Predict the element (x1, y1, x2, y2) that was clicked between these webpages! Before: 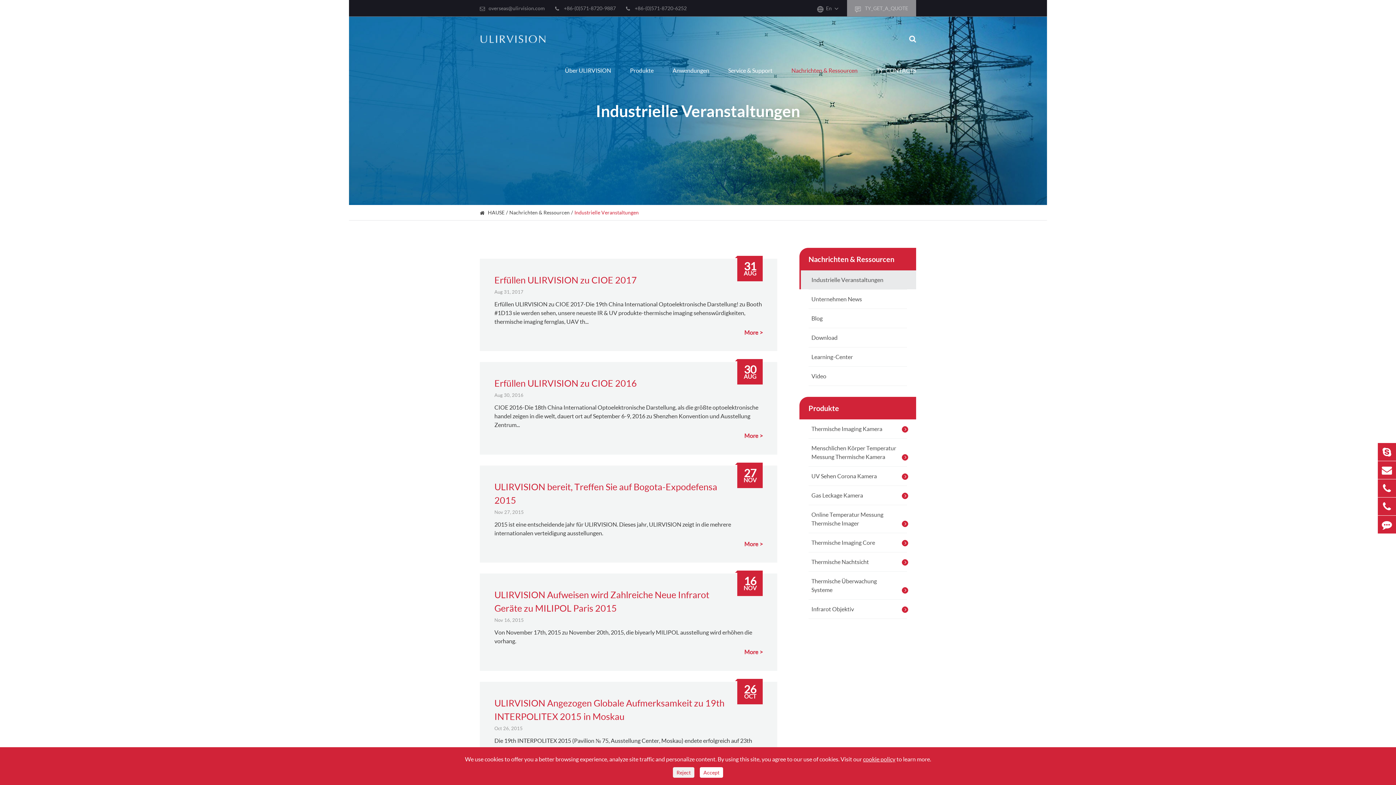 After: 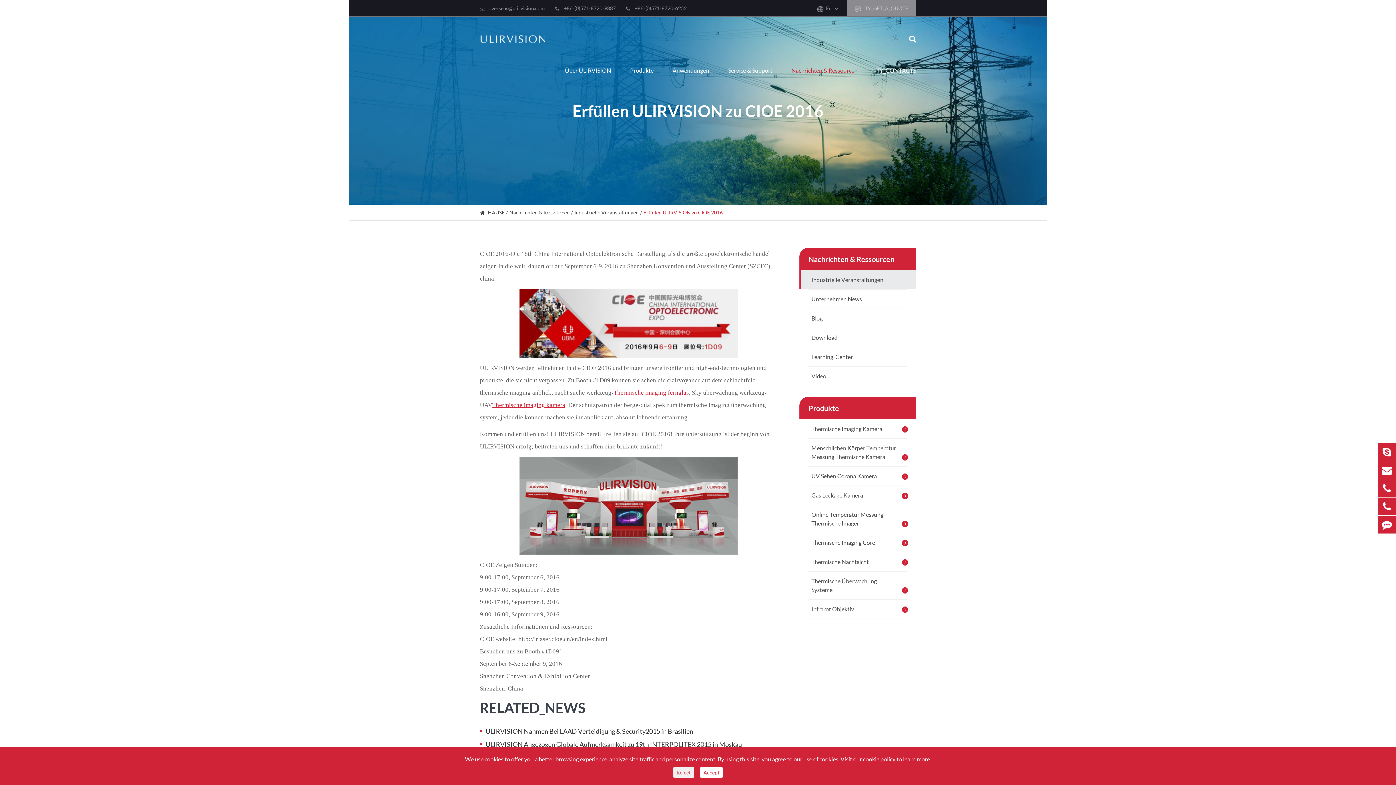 Action: bbox: (494, 376, 763, 390) label: Erfüllen ULIRVISION zu CIOE 2016